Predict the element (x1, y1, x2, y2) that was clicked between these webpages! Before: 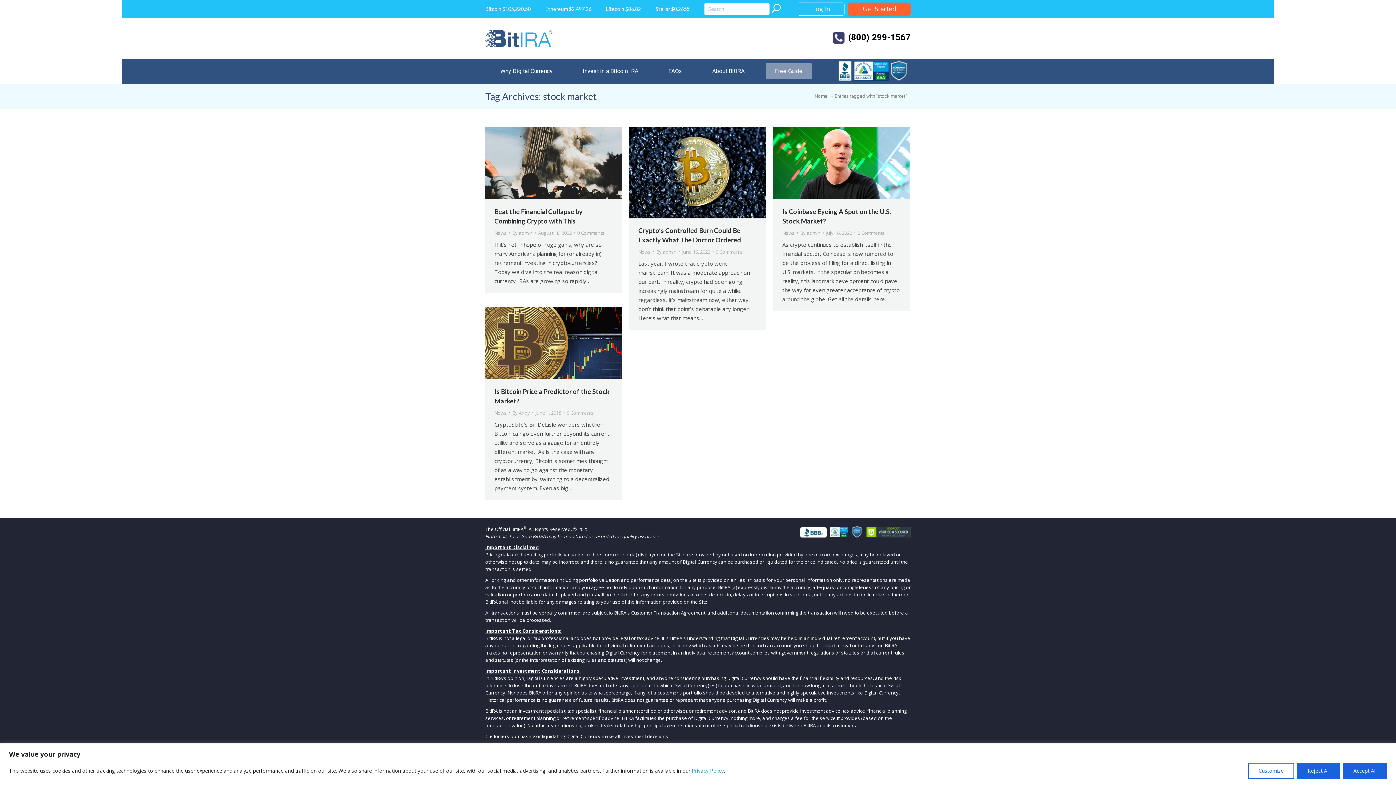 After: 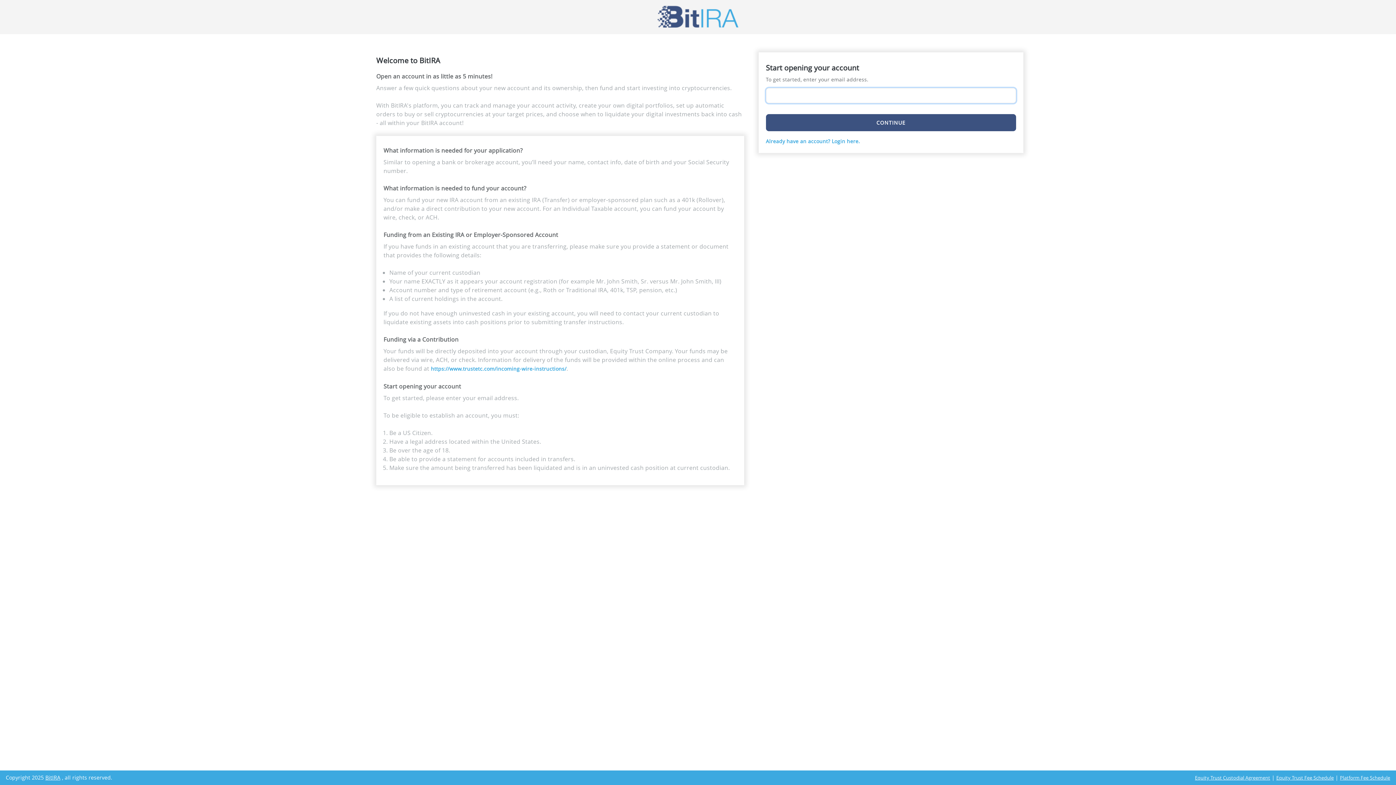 Action: label: Get Started bbox: (848, 2, 910, 15)